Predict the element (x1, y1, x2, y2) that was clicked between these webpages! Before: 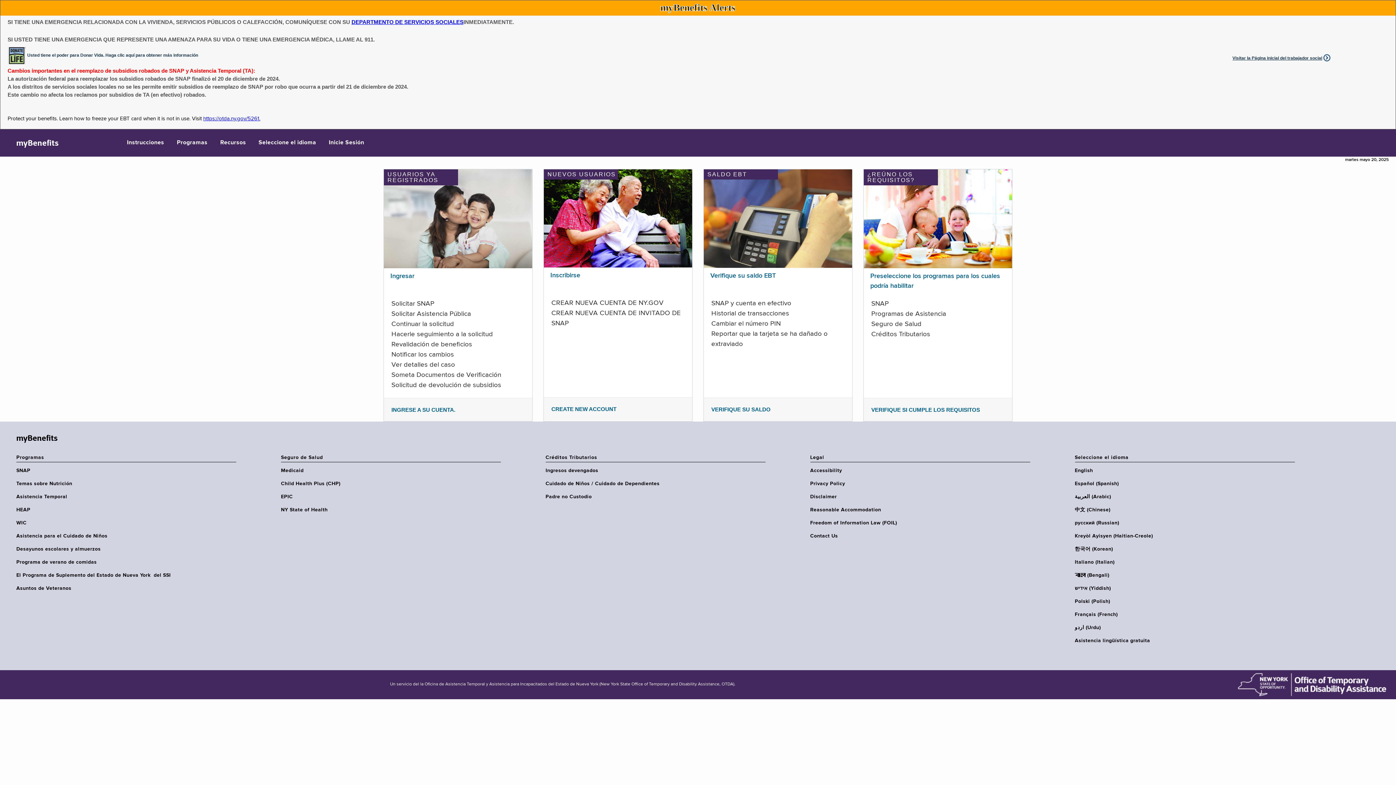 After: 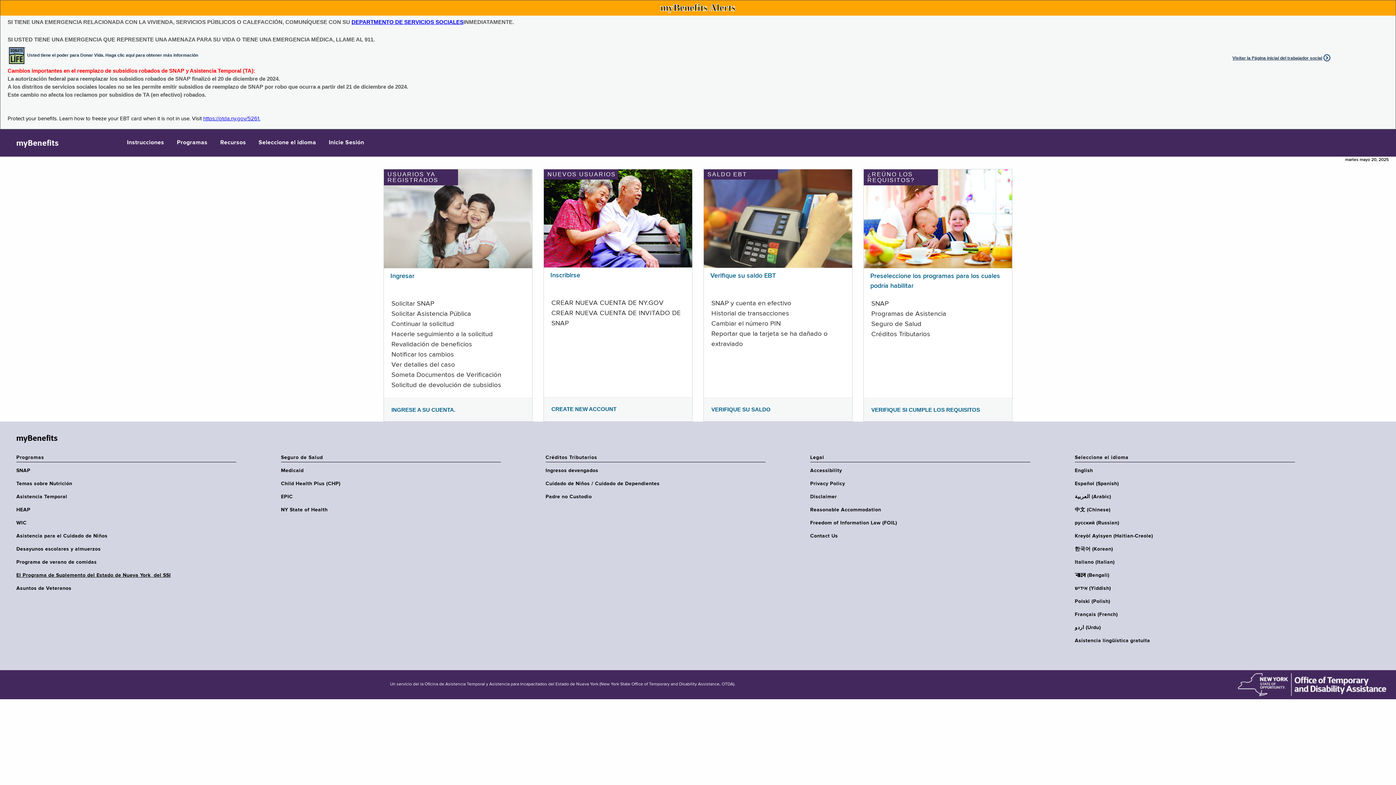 Action: bbox: (16, 572, 240, 578) label: El Programa de Suplemento del Estado de Nueva York  del SSI